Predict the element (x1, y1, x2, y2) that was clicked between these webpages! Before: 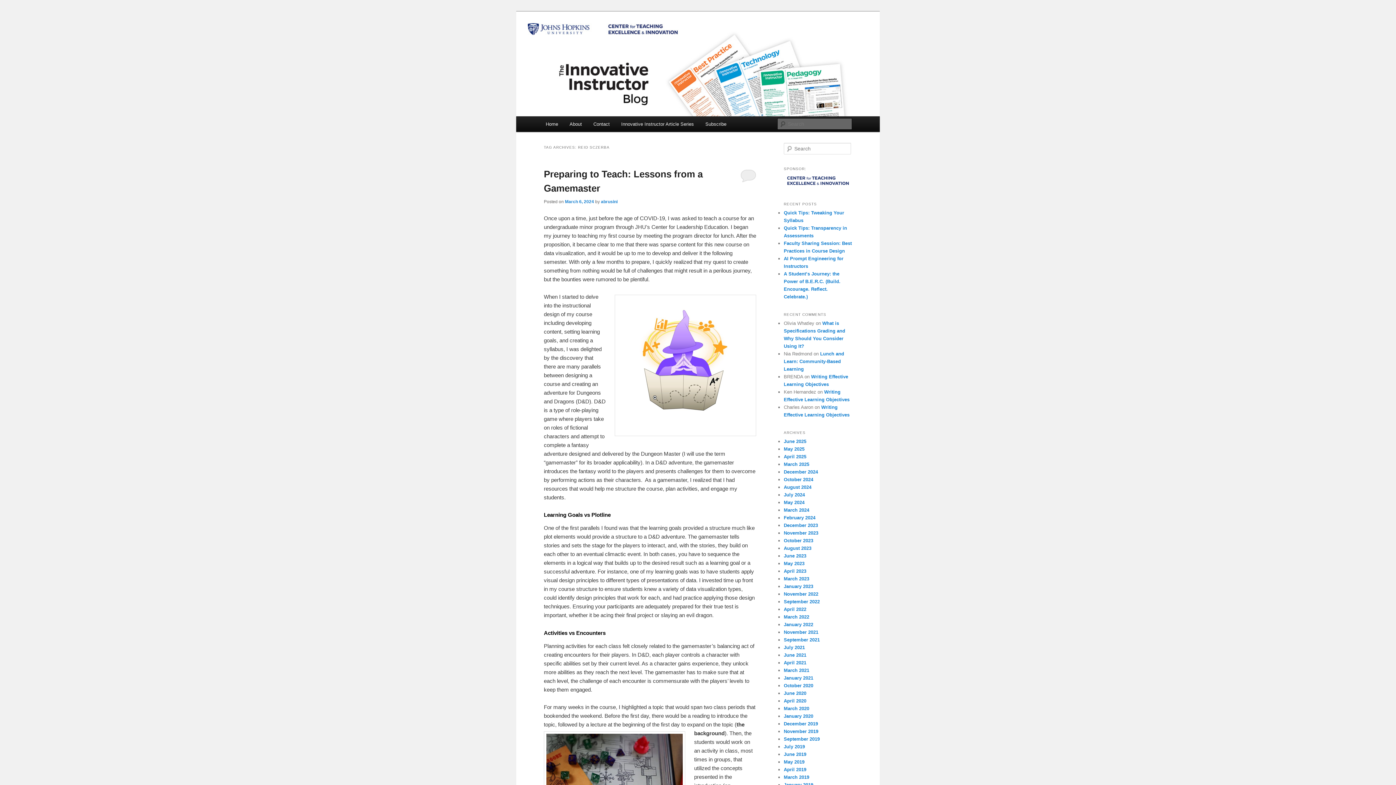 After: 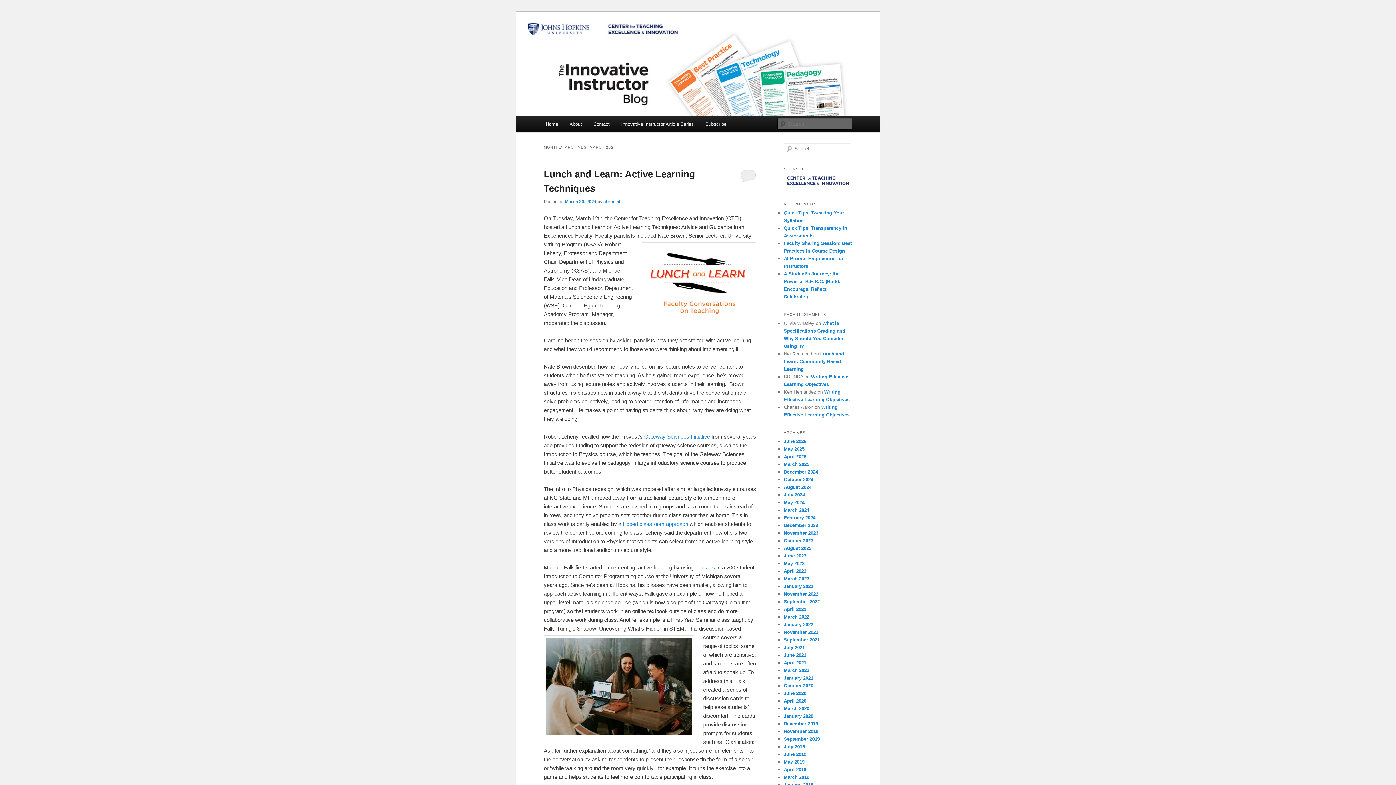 Action: bbox: (784, 507, 809, 513) label: March 2024